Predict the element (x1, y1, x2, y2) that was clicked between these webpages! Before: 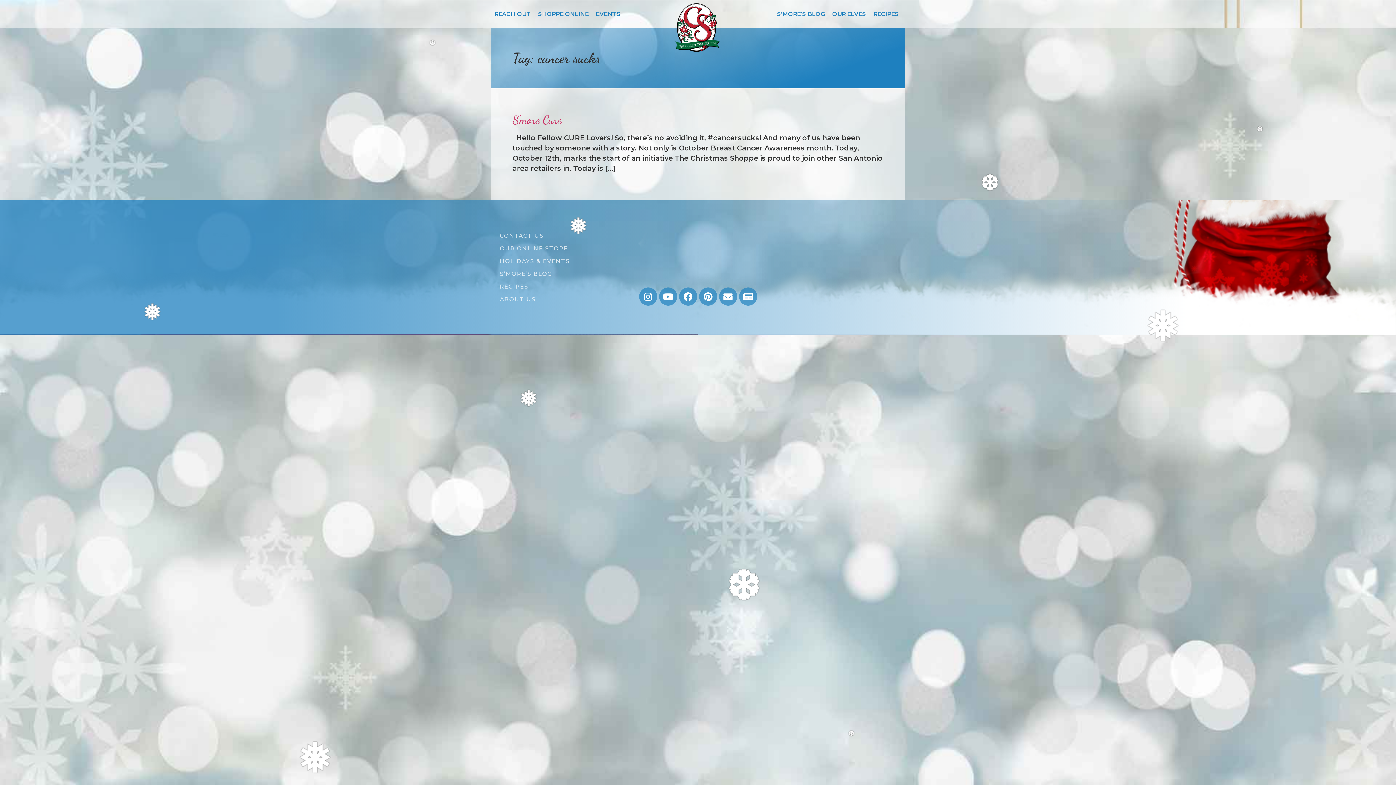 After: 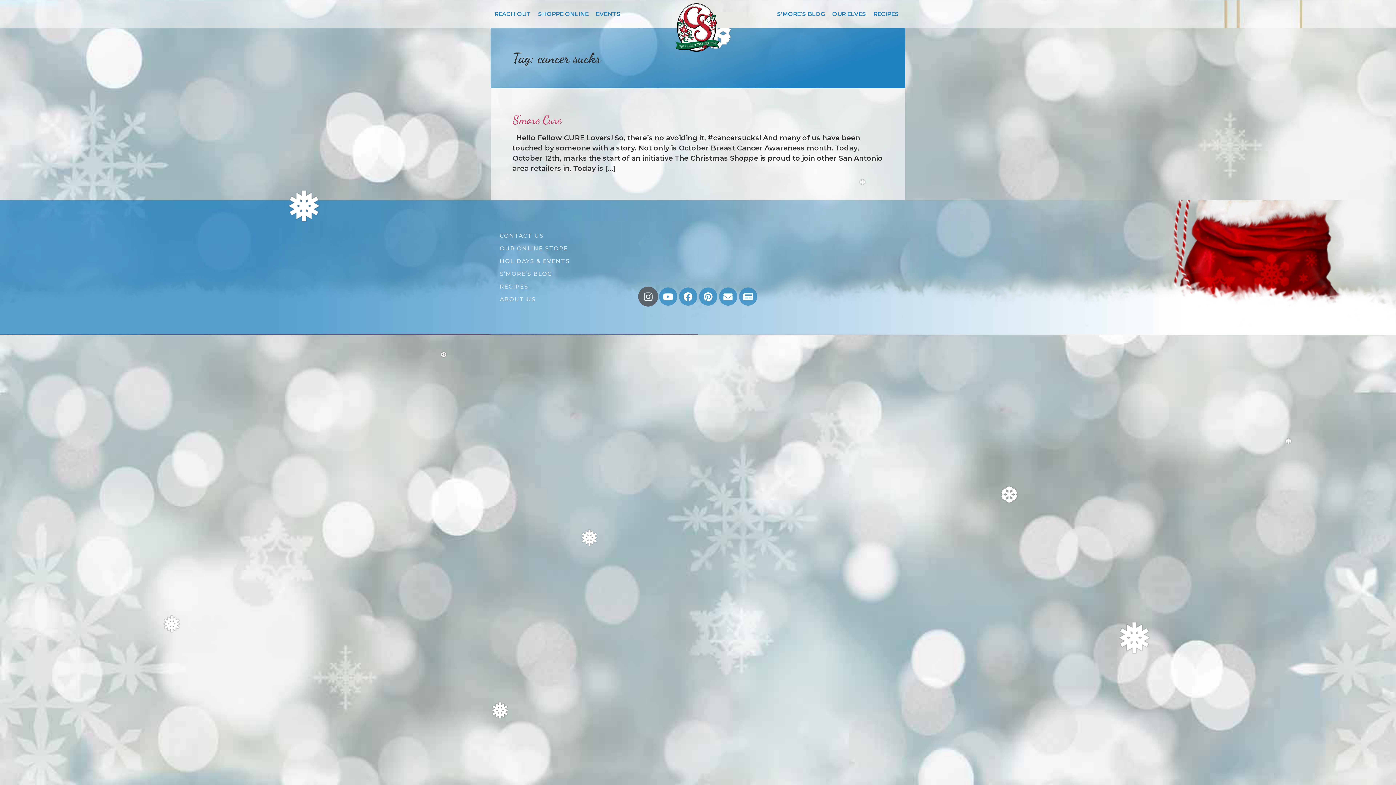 Action: bbox: (639, 287, 657, 305) label: Instagram